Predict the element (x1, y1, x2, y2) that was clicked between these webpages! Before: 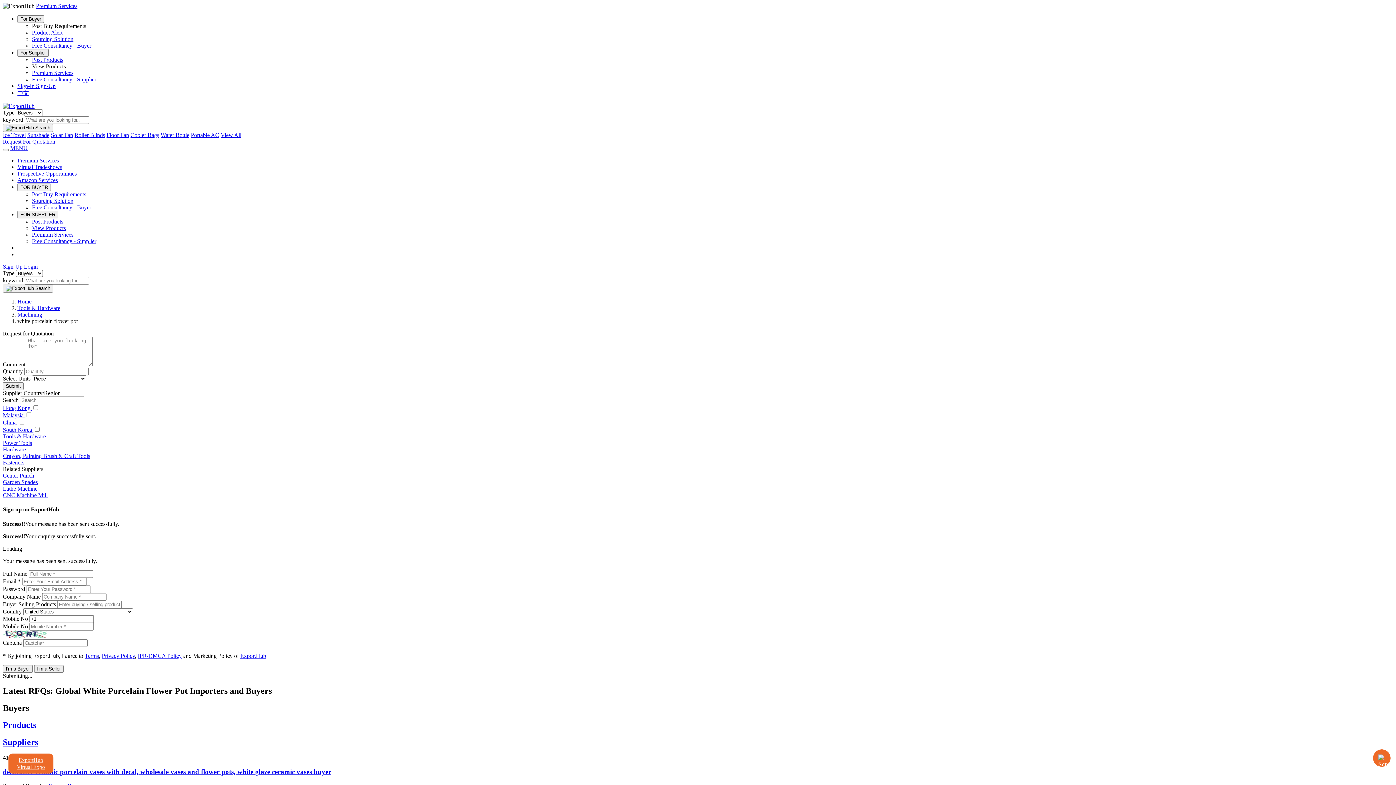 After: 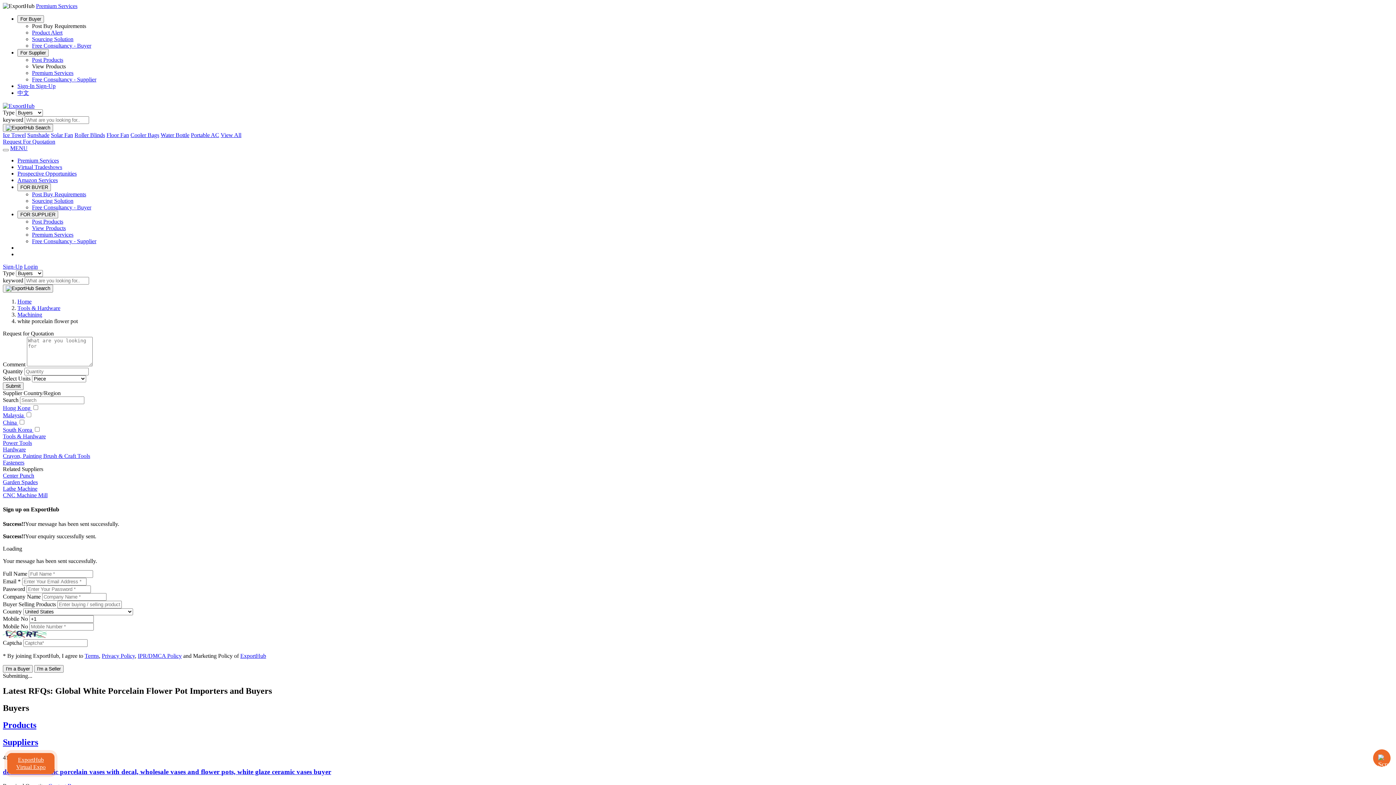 Action: label: Power Tools bbox: (2, 440, 32, 446)